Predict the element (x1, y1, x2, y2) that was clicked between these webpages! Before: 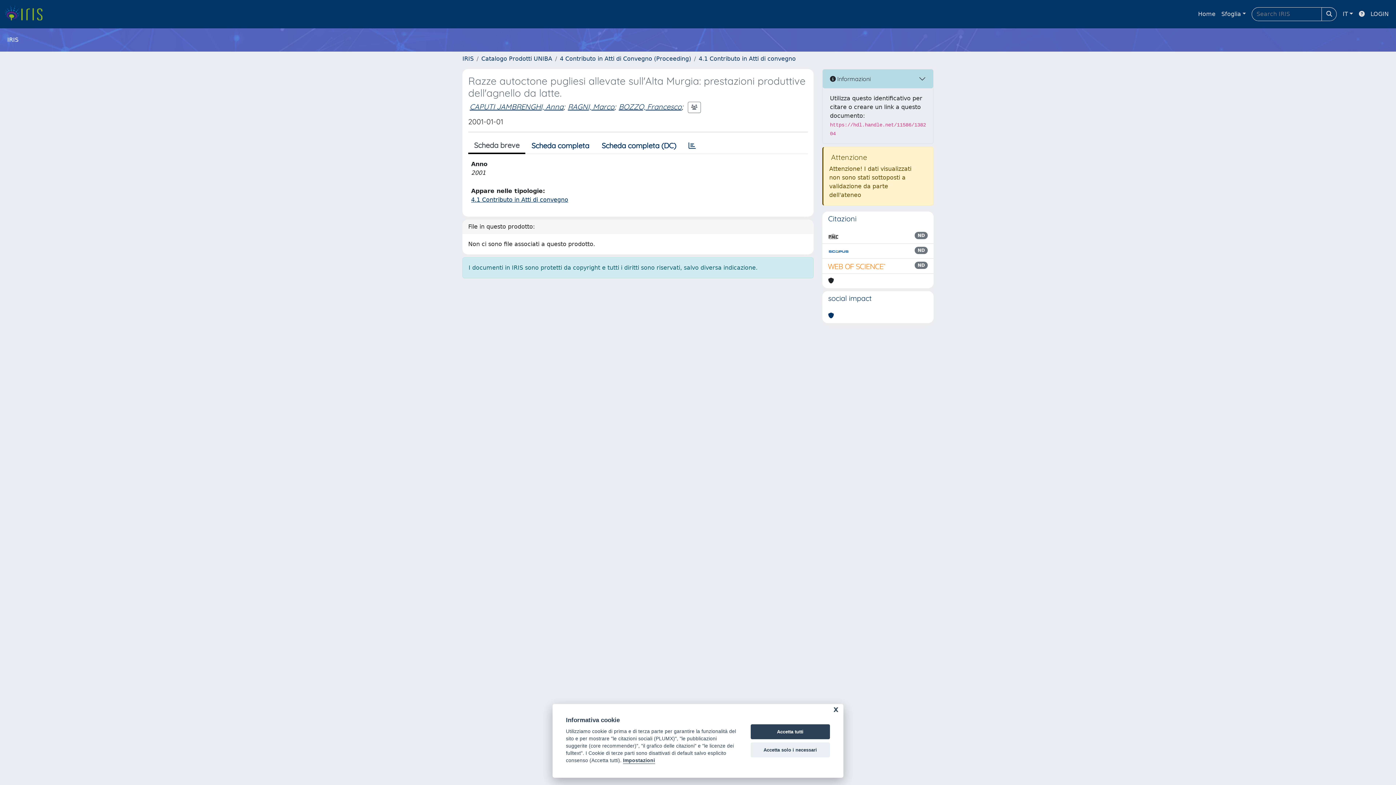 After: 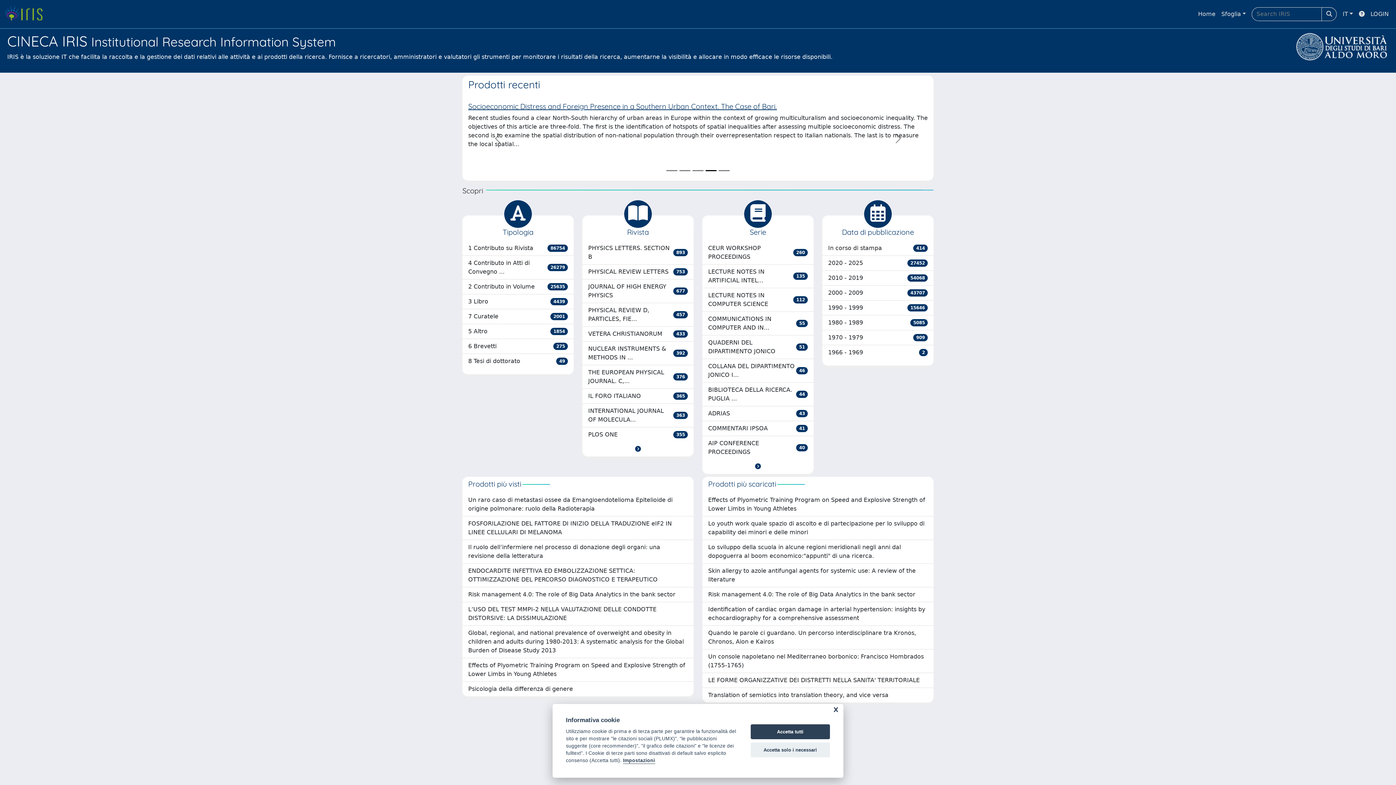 Action: bbox: (462, 55, 473, 62) label: IRIS